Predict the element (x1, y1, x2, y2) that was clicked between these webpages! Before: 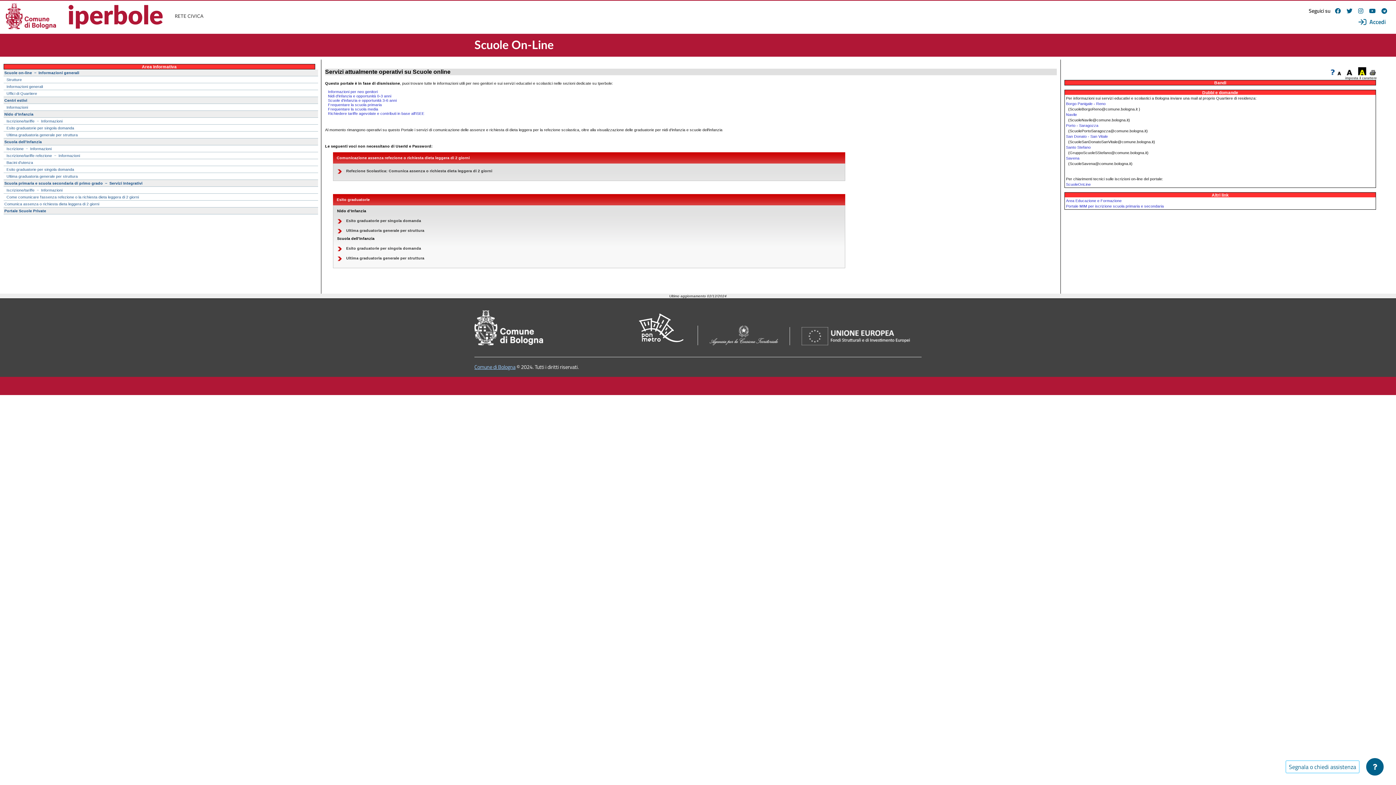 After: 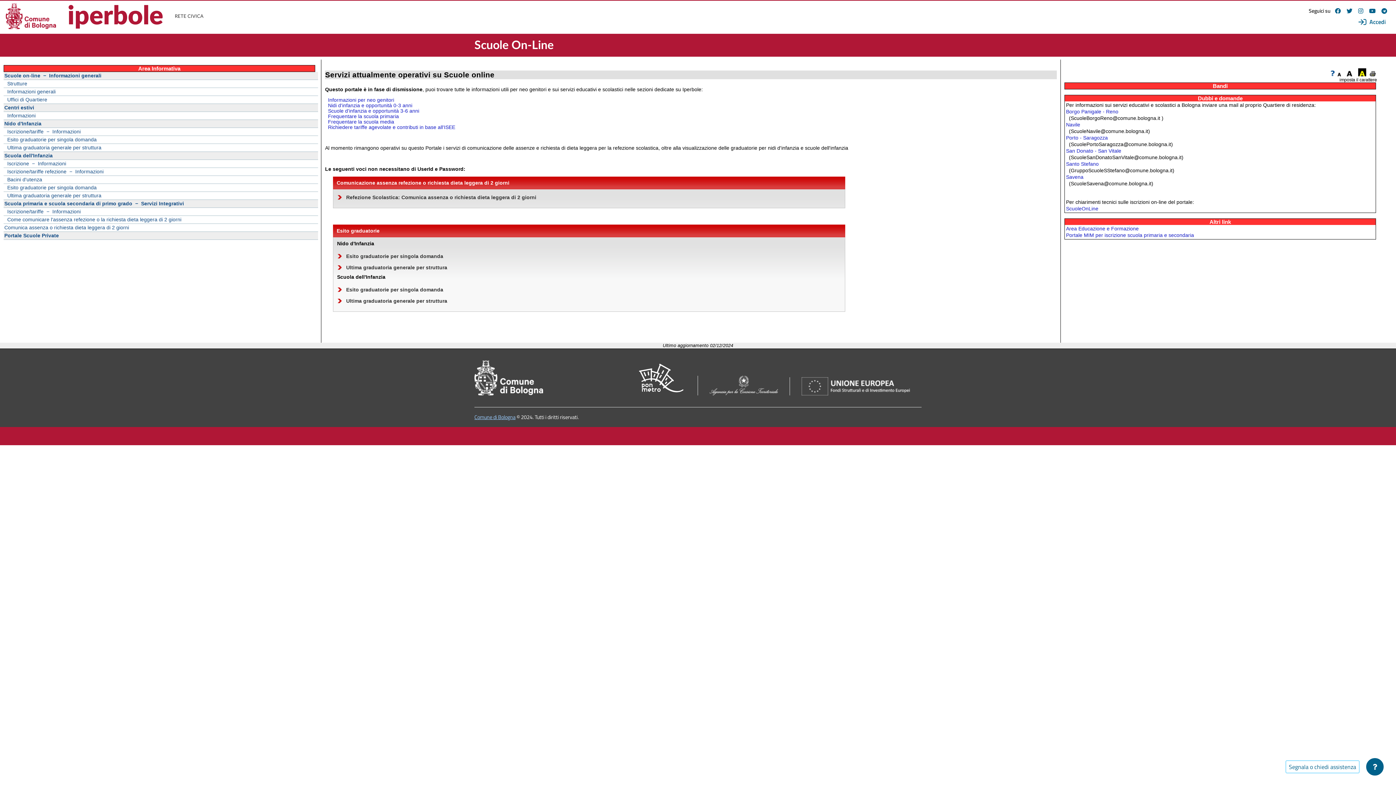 Action: bbox: (1344, 71, 1356, 75)